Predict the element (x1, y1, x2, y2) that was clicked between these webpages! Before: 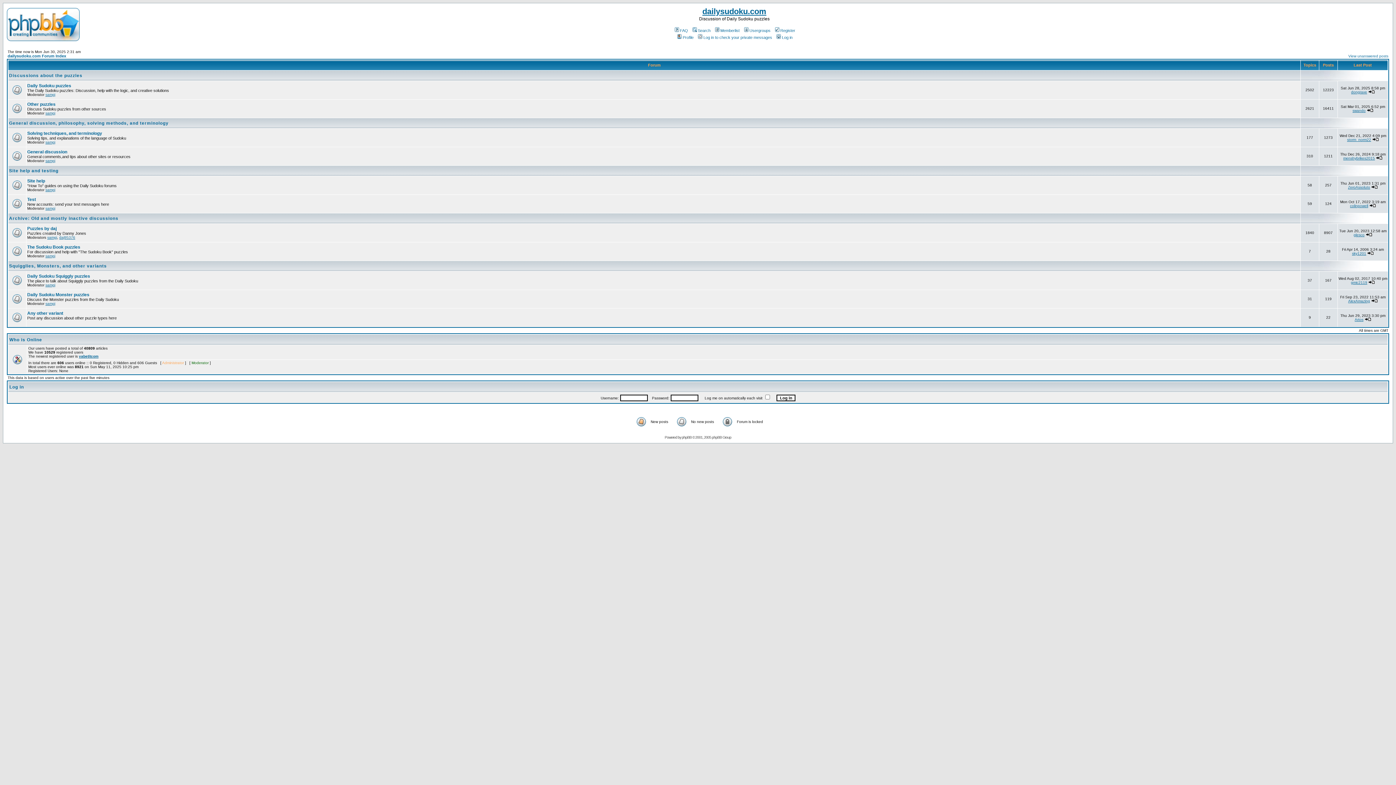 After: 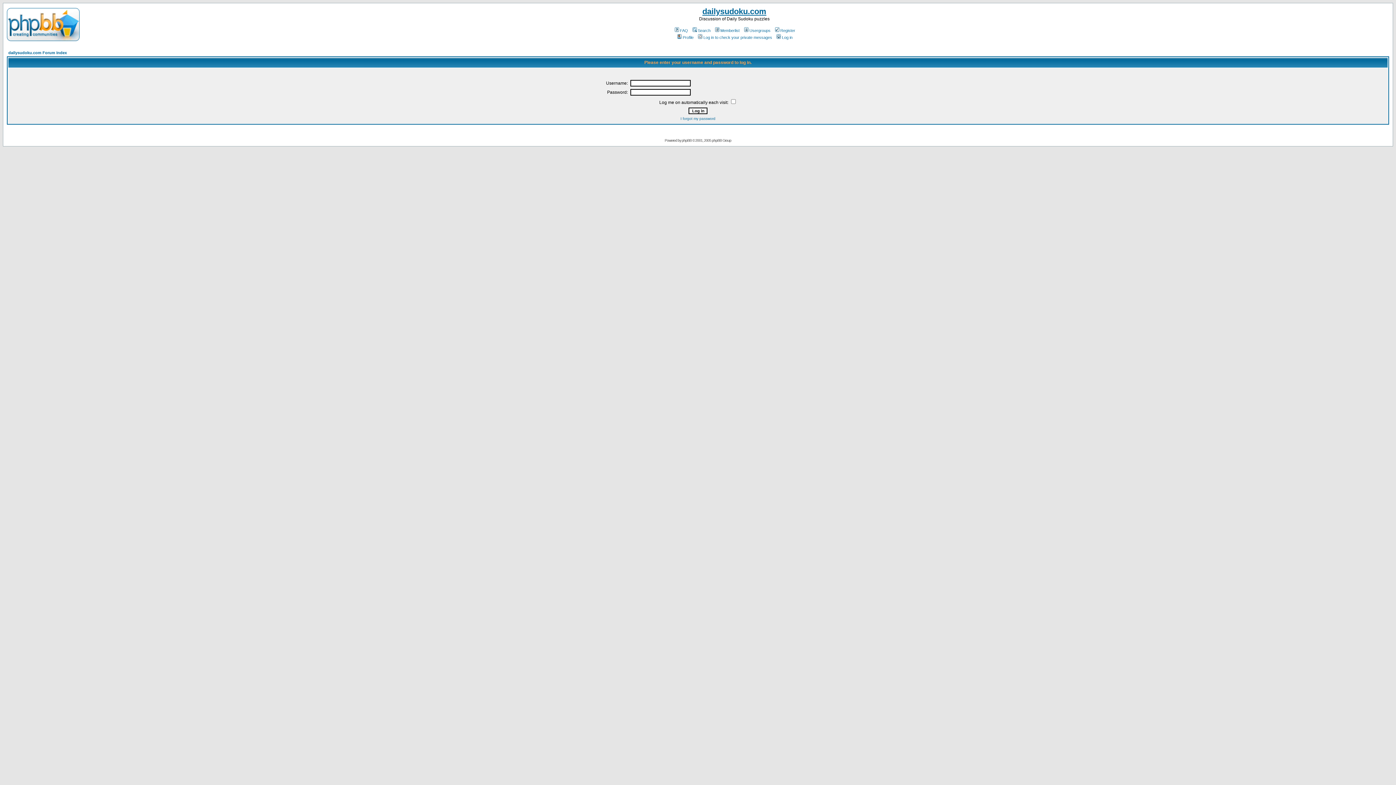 Action: label: Log in bbox: (775, 35, 792, 39)